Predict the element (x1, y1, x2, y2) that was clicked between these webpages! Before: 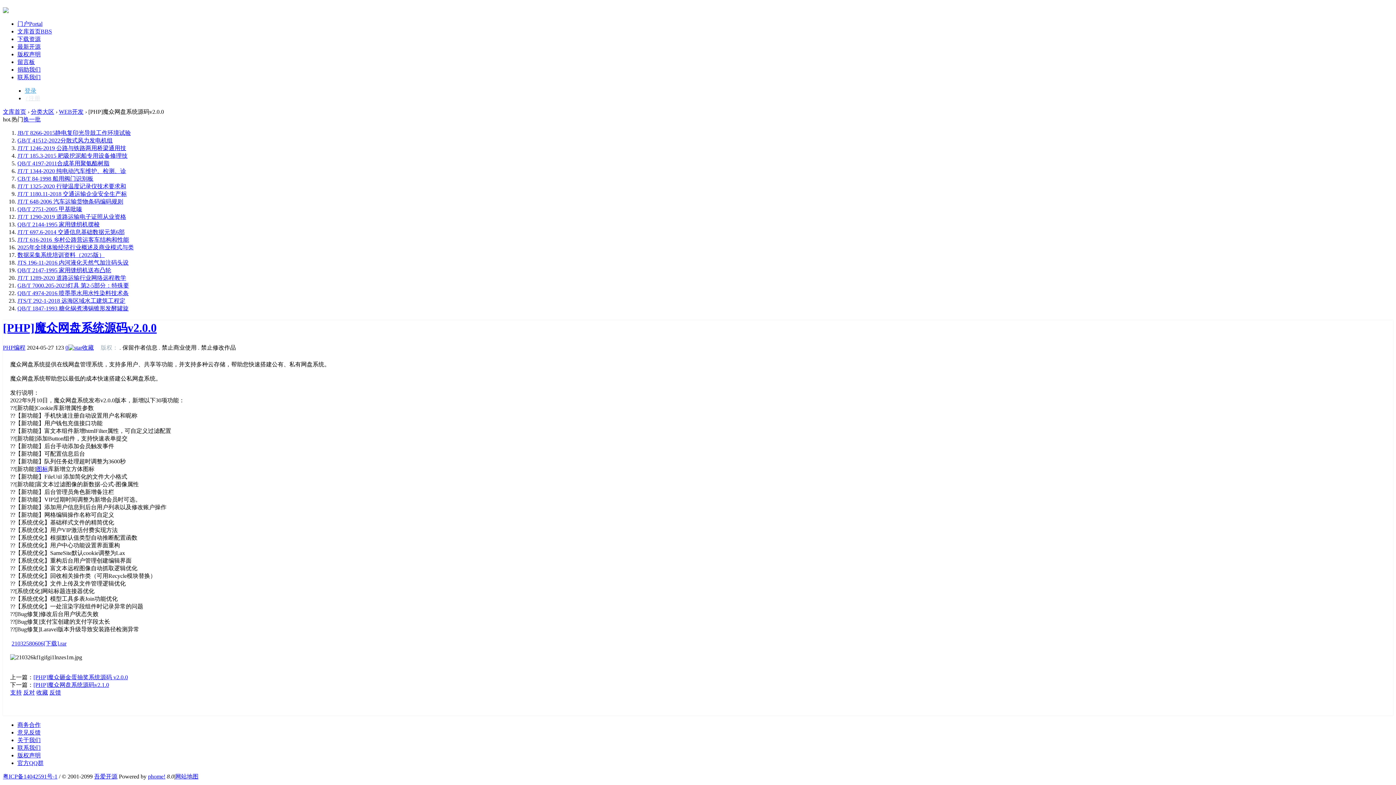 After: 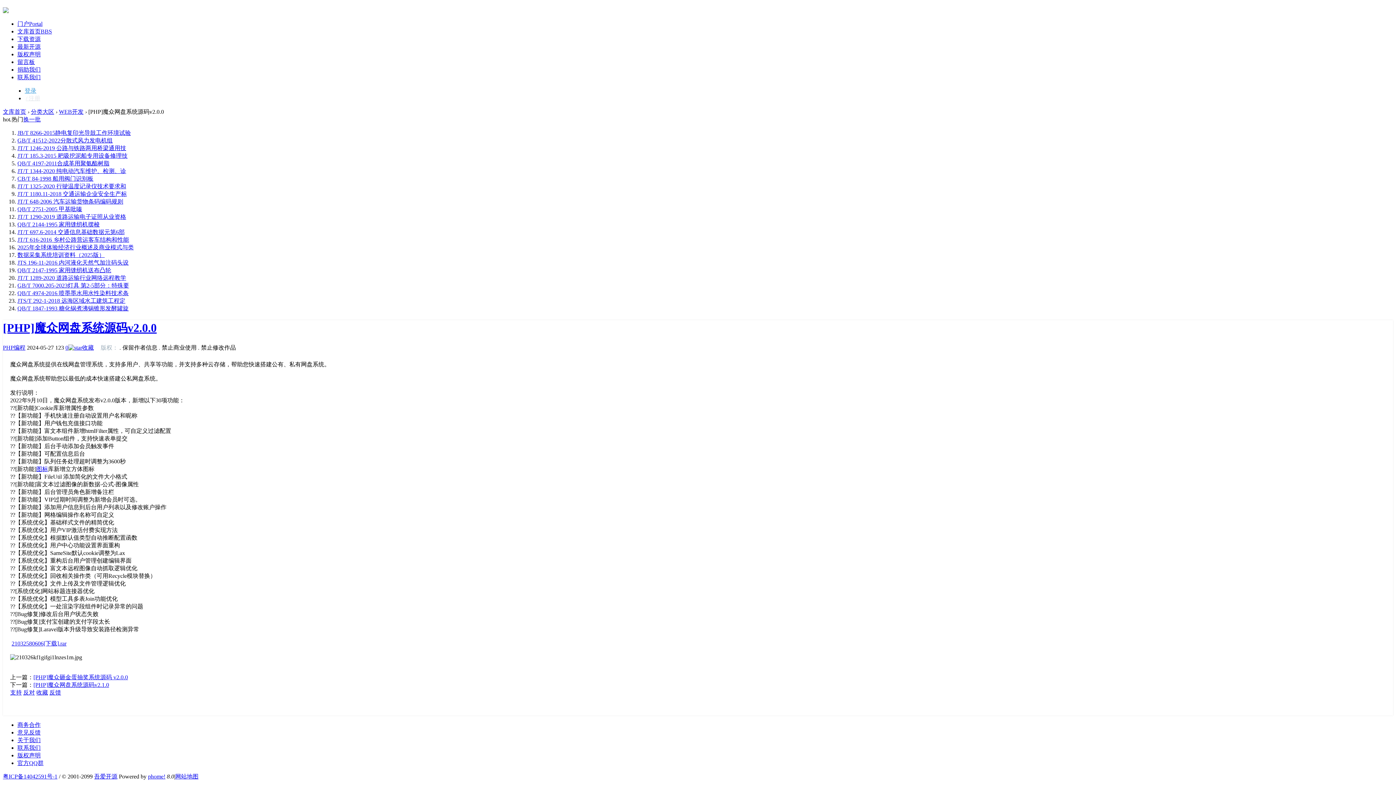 Action: label: 联系我们 bbox: (17, 744, 40, 751)